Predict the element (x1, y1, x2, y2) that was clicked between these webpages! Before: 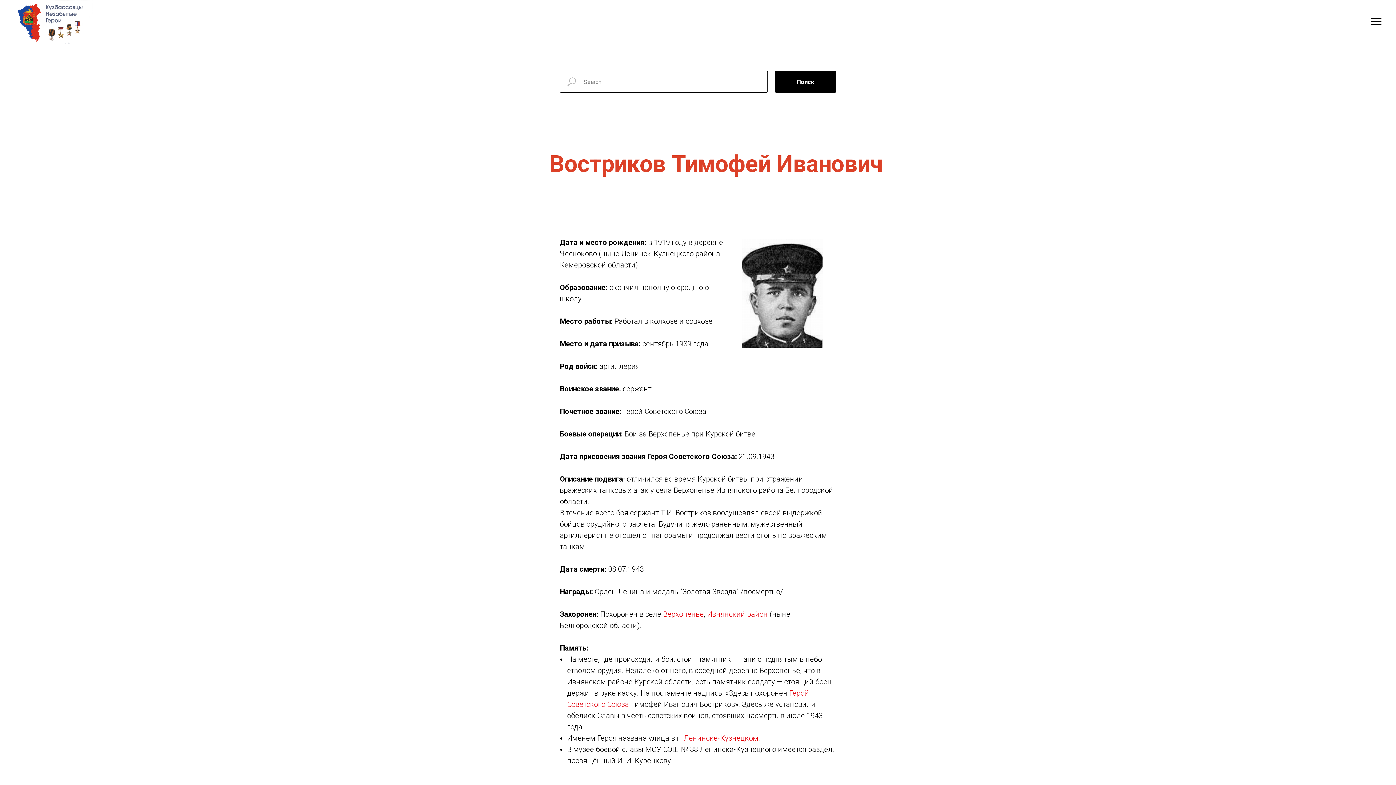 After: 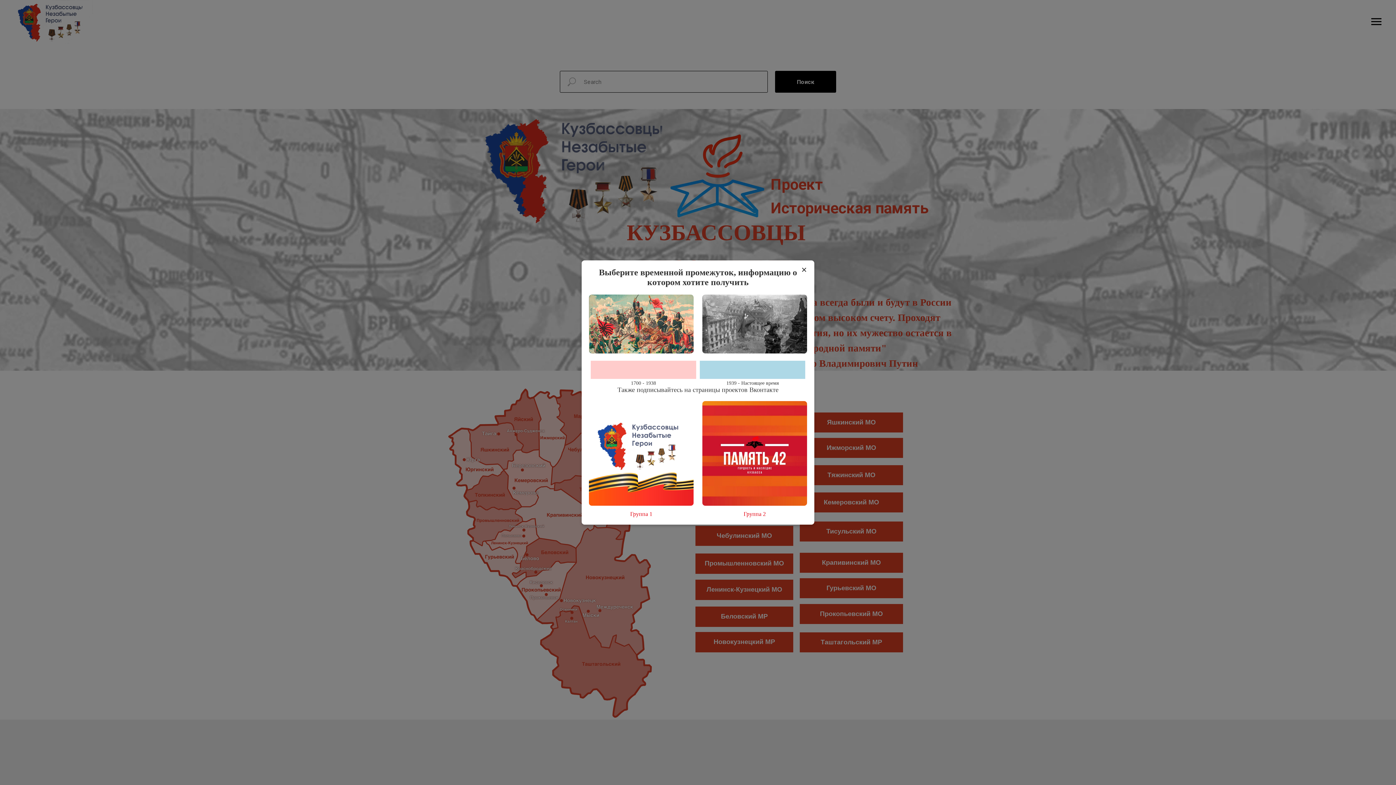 Action: bbox: (14, 0, 93, 43)